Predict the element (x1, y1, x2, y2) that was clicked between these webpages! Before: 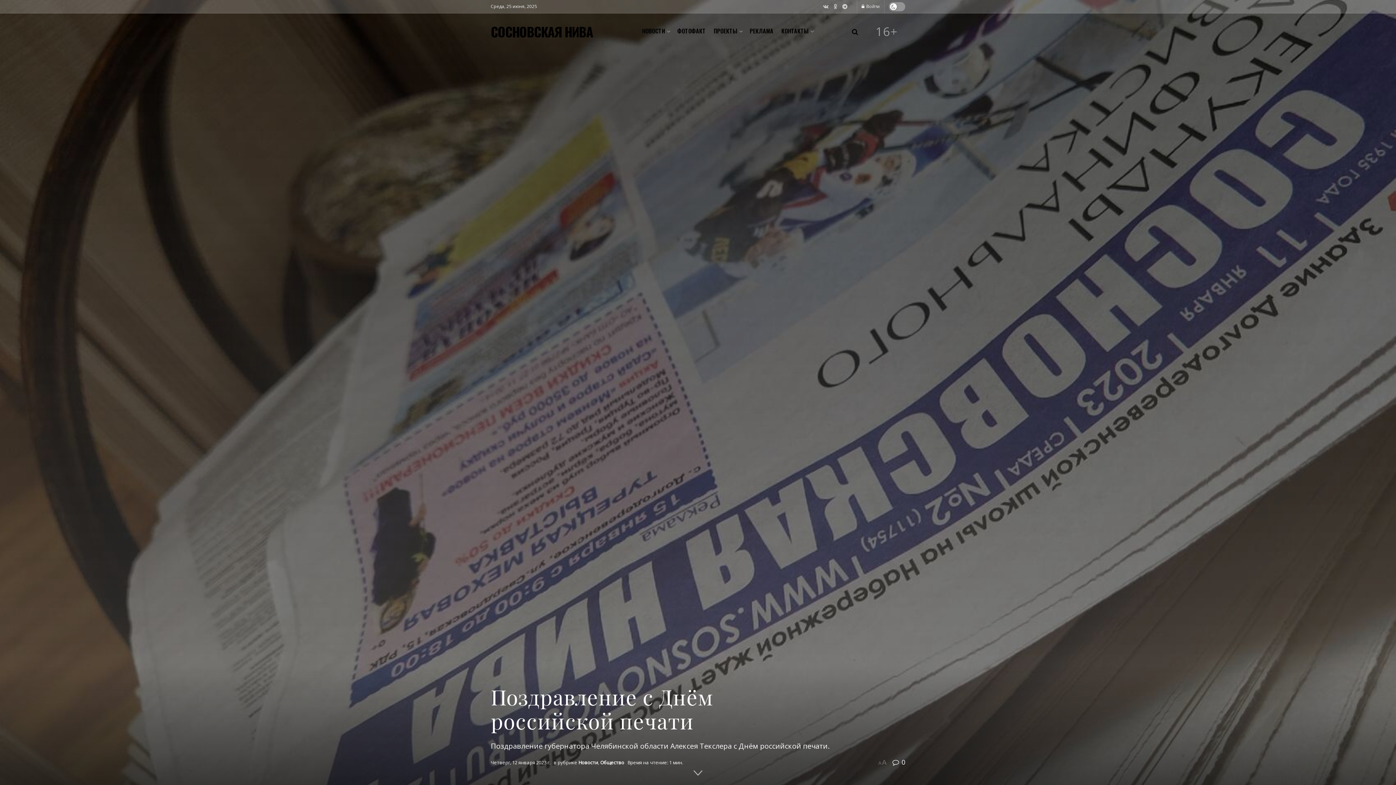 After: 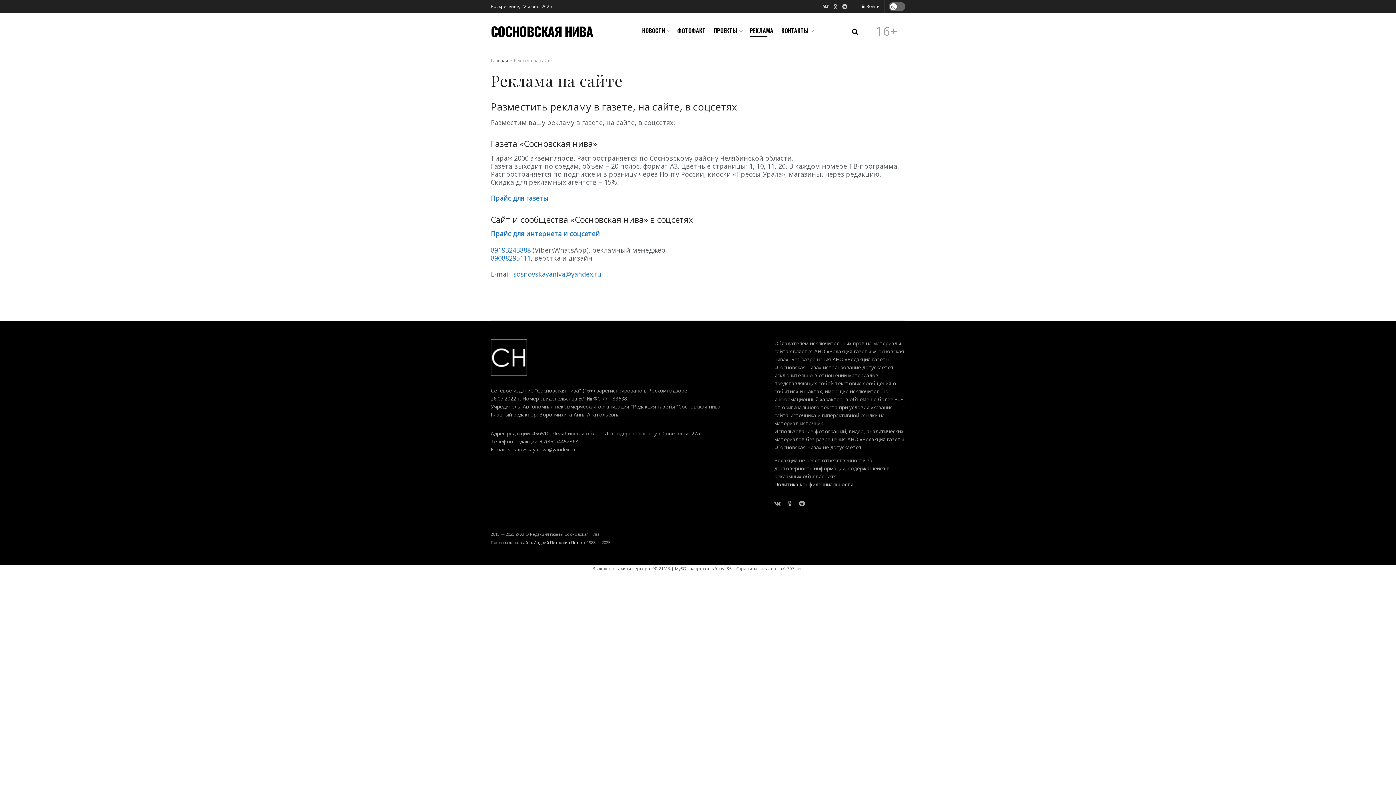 Action: label: РЕКЛАМА bbox: (749, 24, 773, 37)